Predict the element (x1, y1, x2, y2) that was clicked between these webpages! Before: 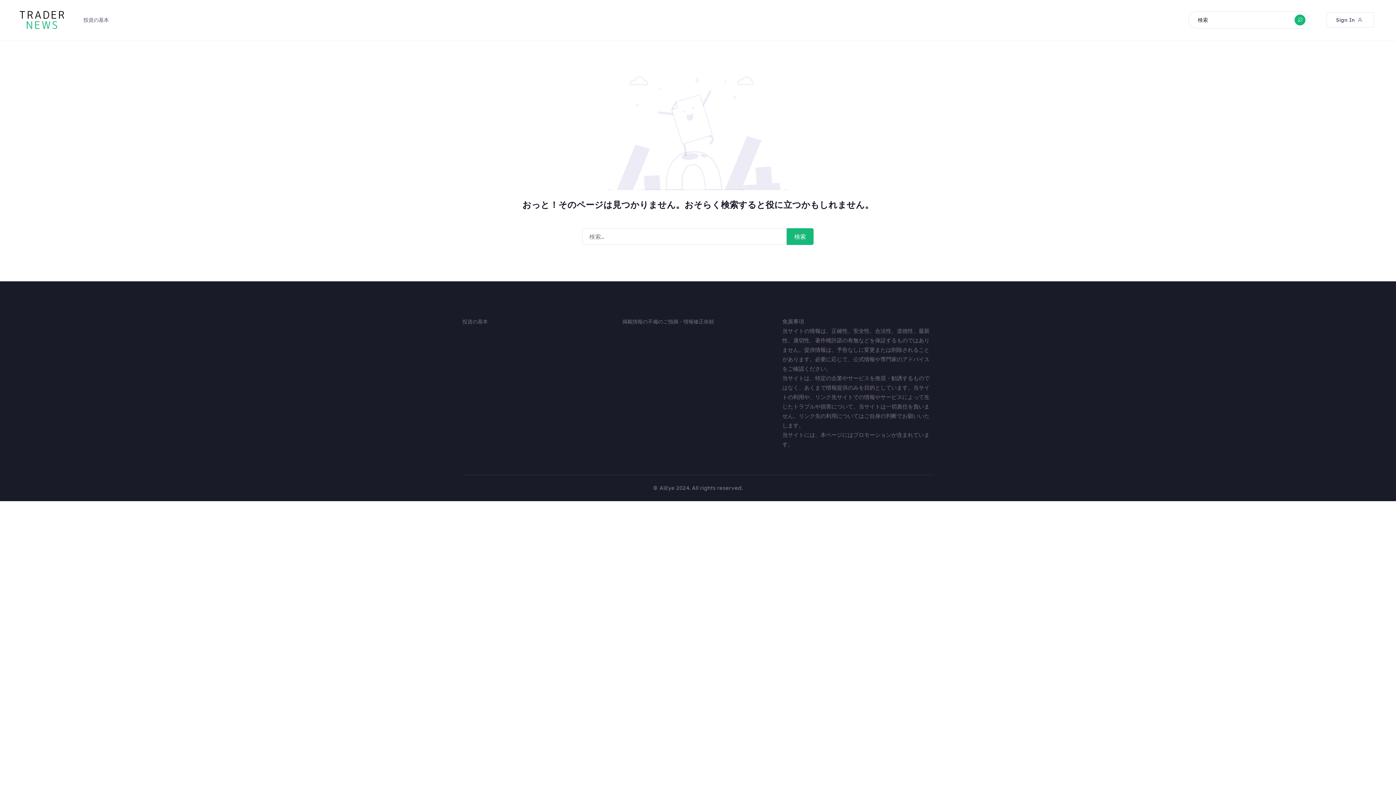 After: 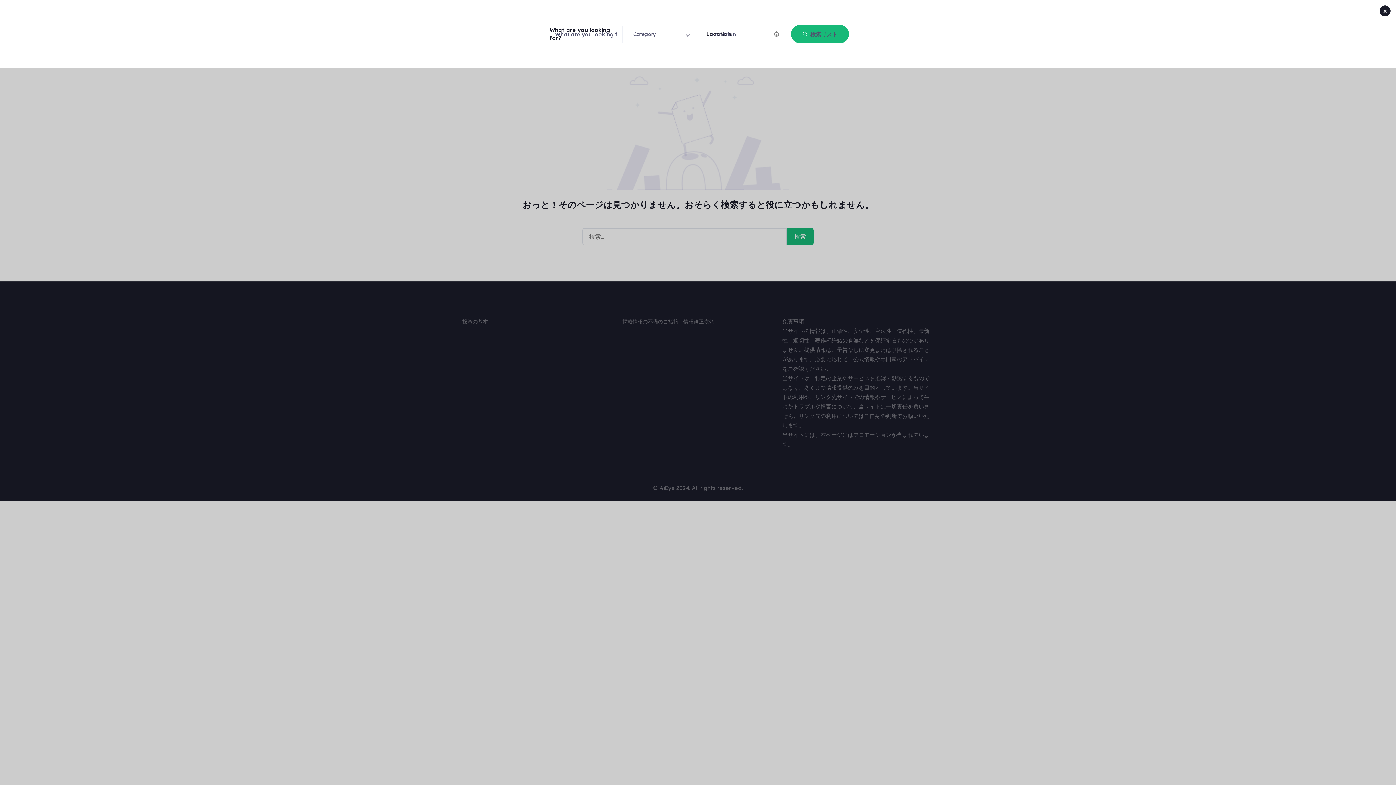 Action: bbox: (1189, 11, 1308, 28) label: 検索